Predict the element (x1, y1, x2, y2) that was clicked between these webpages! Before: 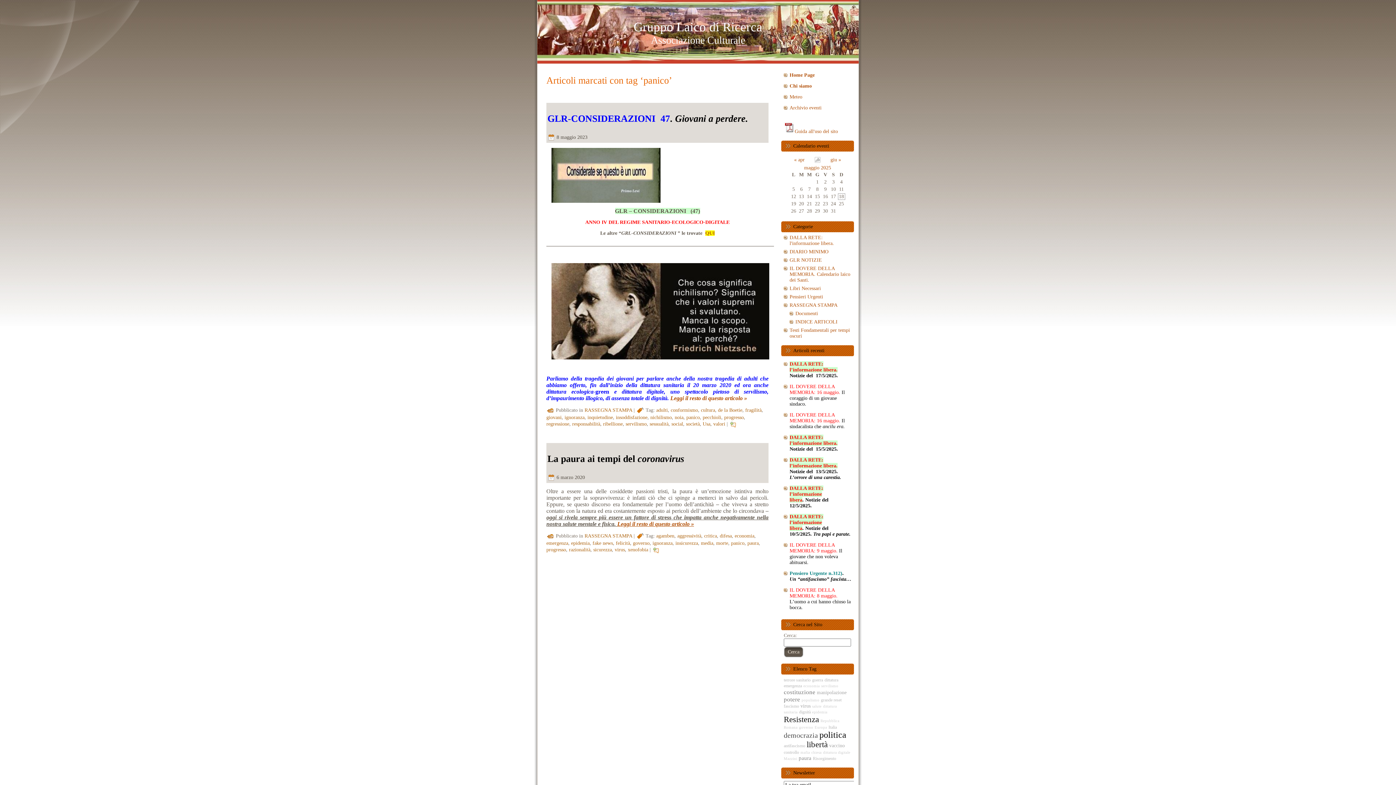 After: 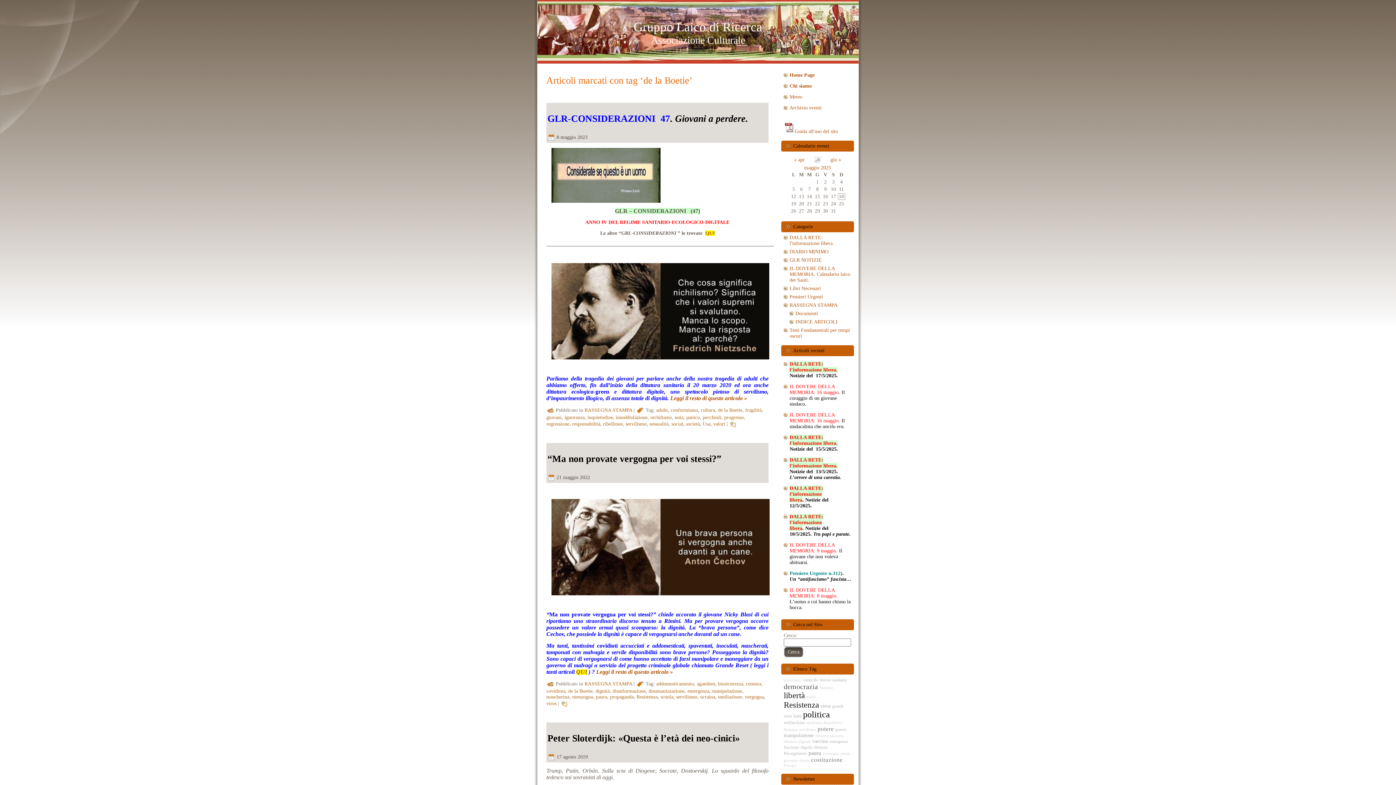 Action: label: de la Boetie bbox: (718, 407, 742, 413)